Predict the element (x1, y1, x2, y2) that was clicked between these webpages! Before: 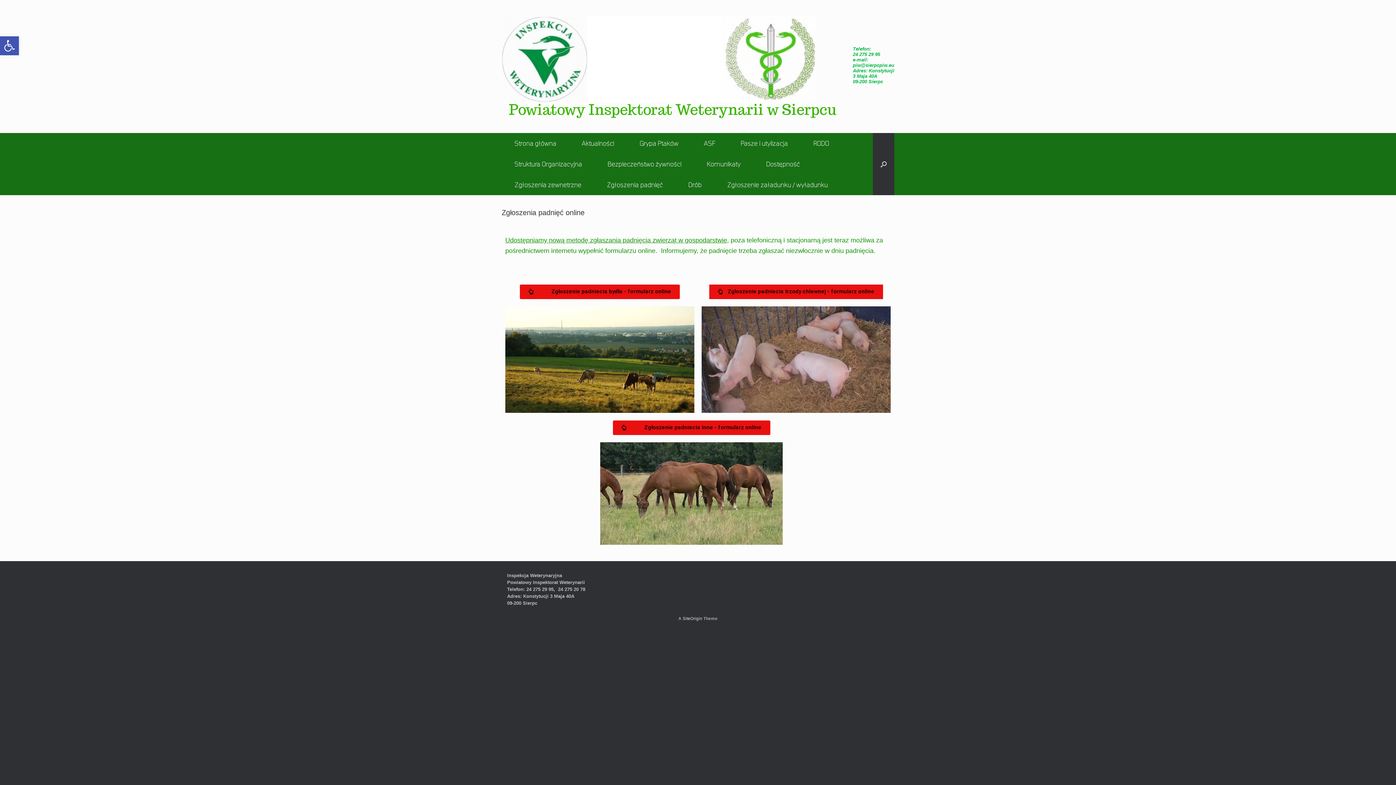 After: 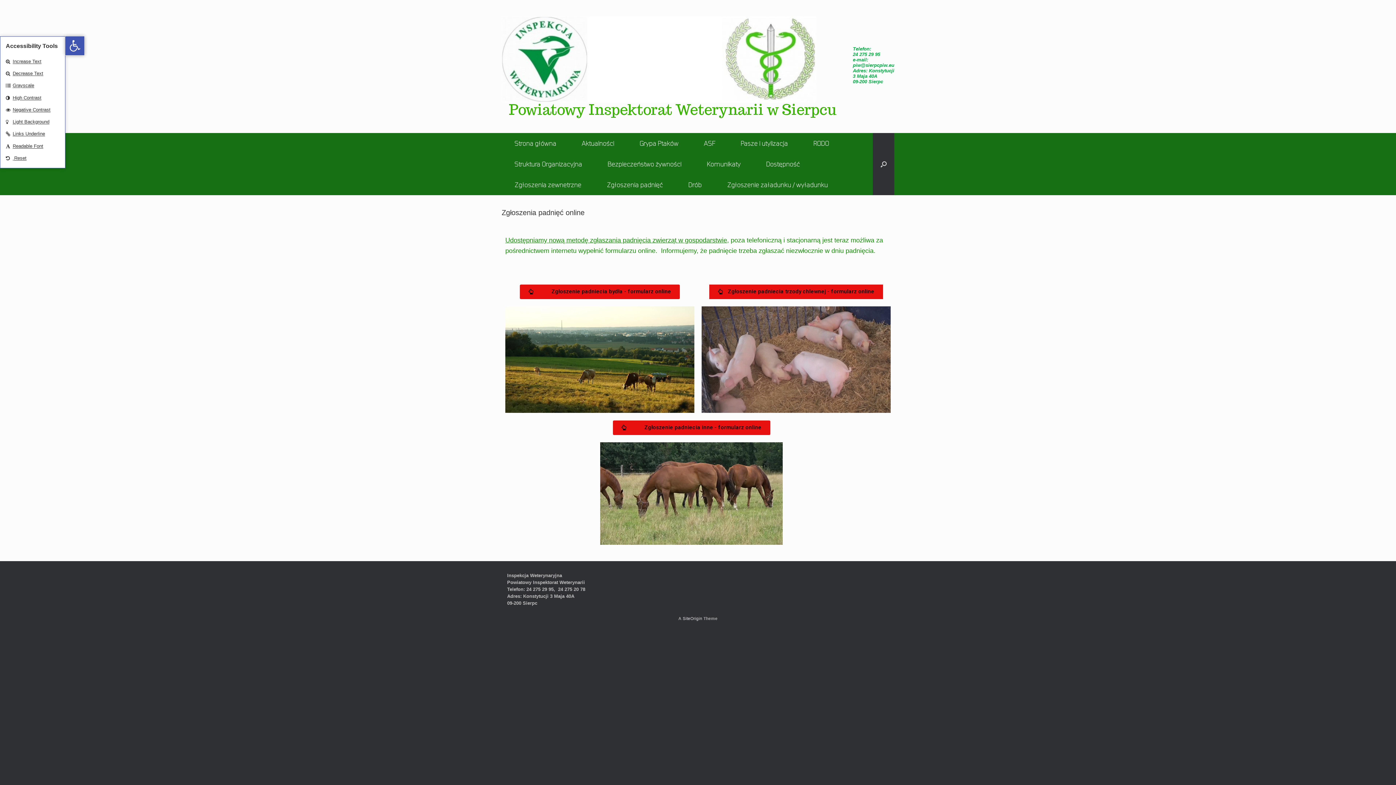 Action: label: Open toolbar bbox: (0, 36, 18, 55)